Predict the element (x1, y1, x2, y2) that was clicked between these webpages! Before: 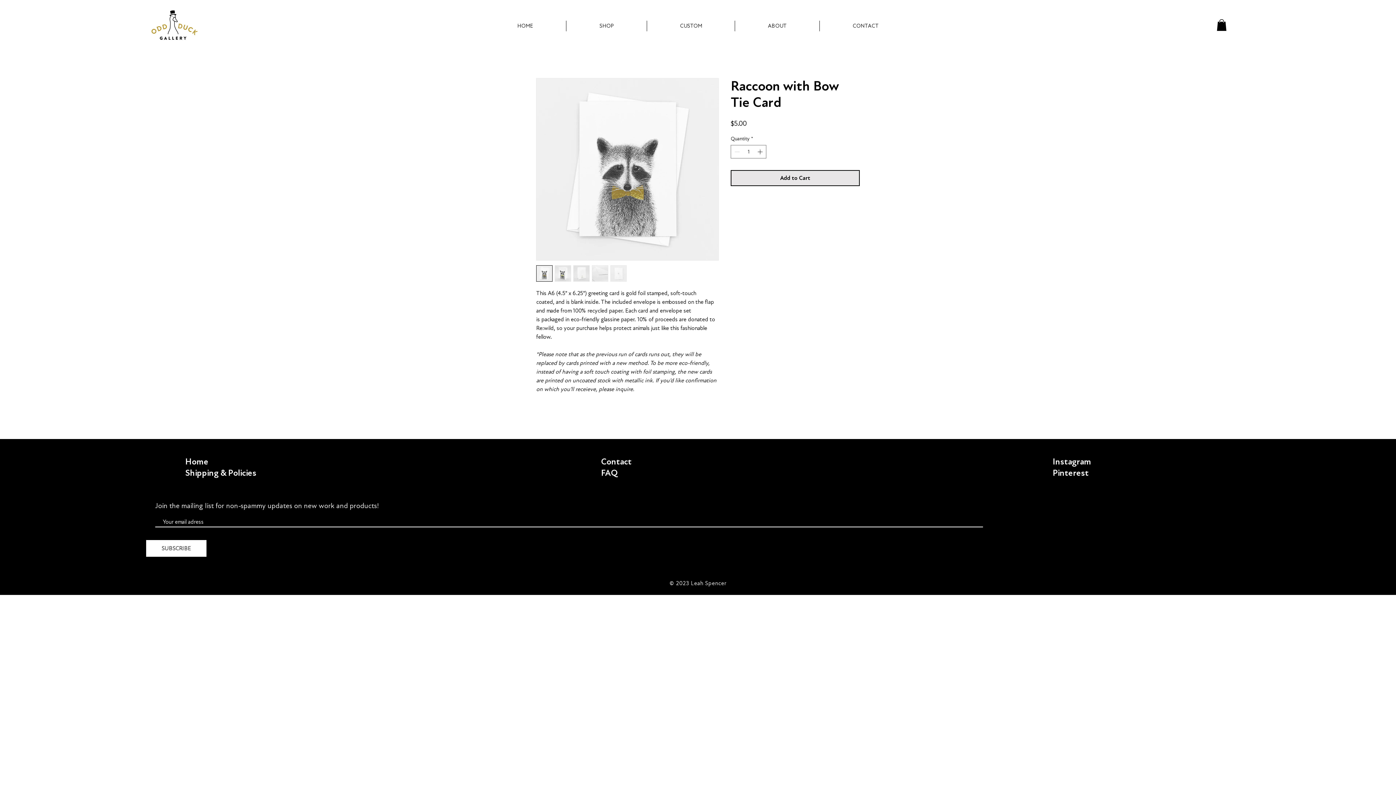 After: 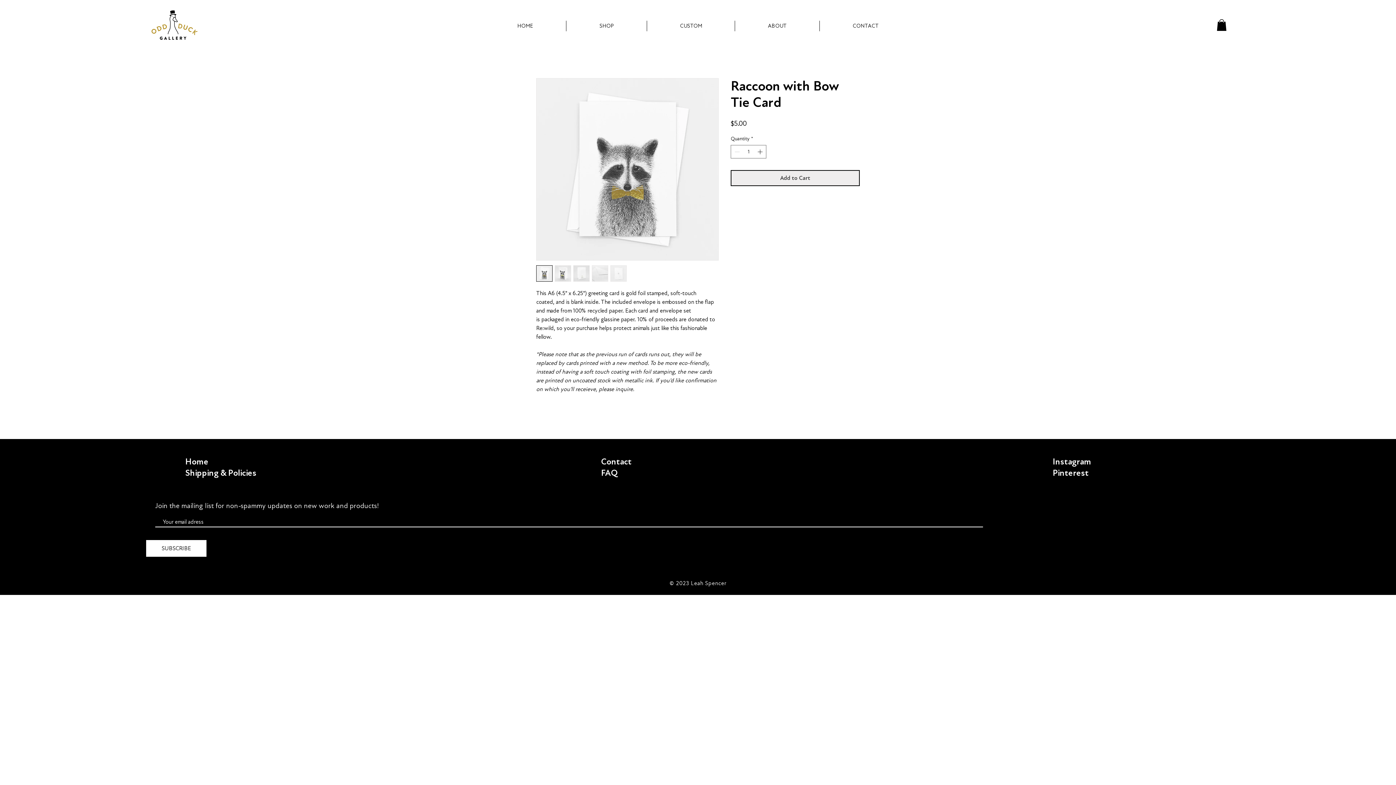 Action: bbox: (730, 170, 860, 186) label: Add to Cart